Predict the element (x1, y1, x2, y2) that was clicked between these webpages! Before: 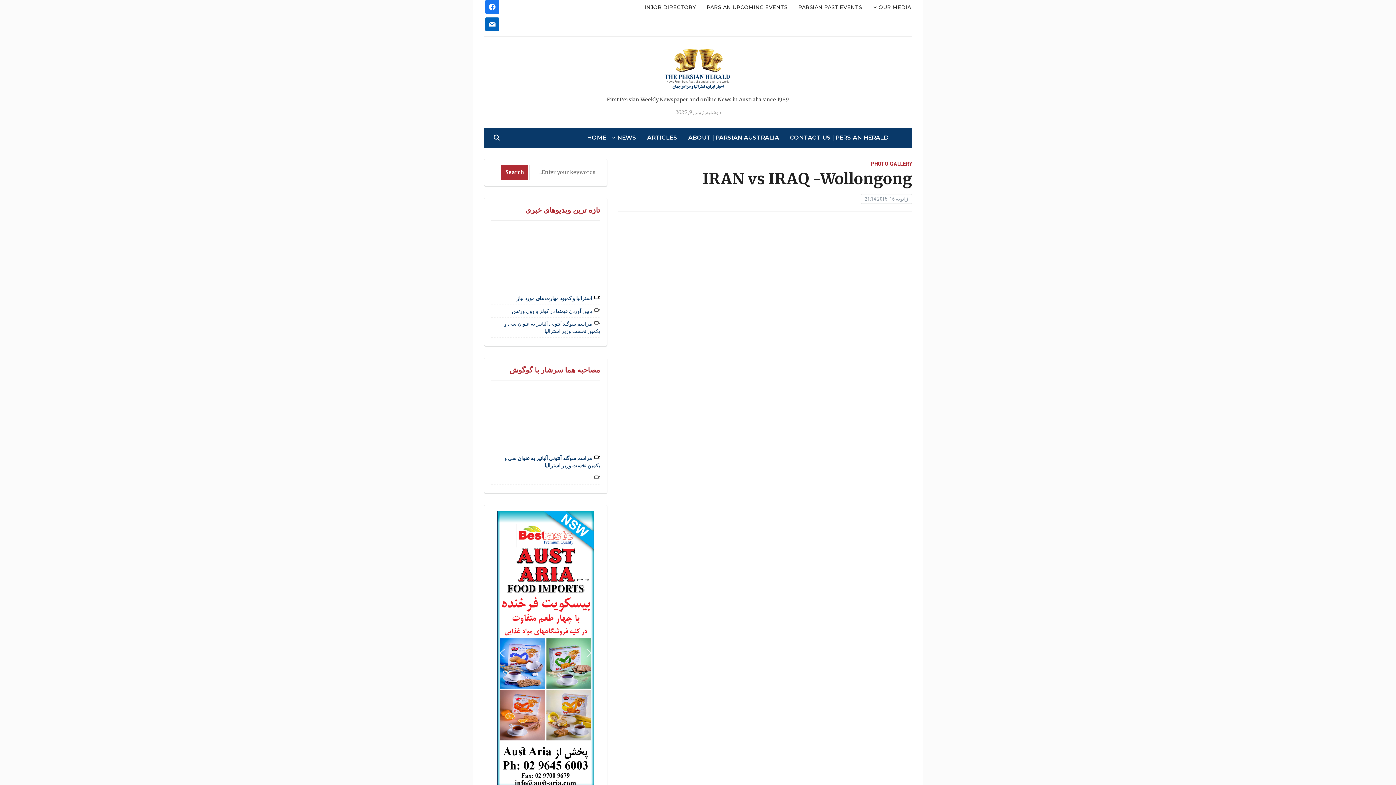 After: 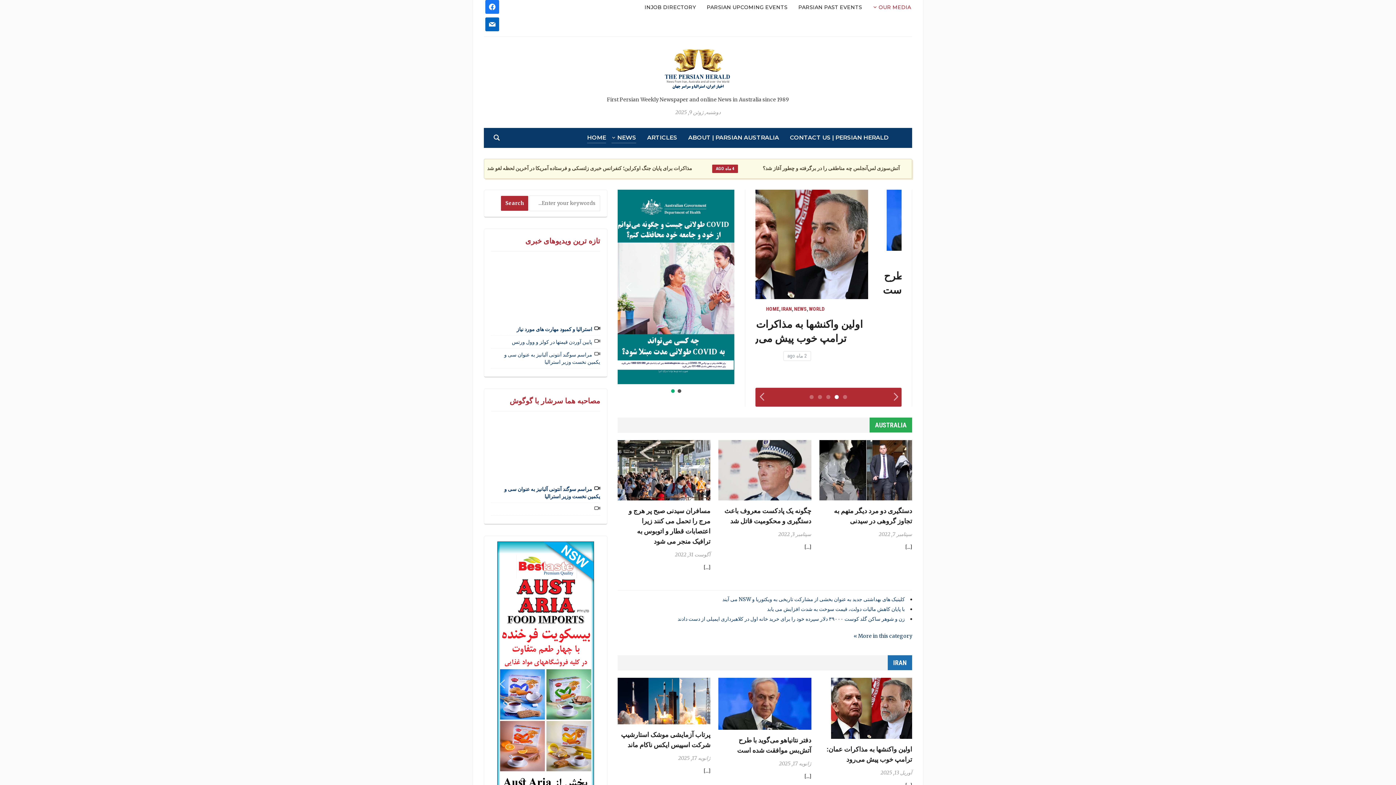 Action: bbox: (628, 67, 768, 74)